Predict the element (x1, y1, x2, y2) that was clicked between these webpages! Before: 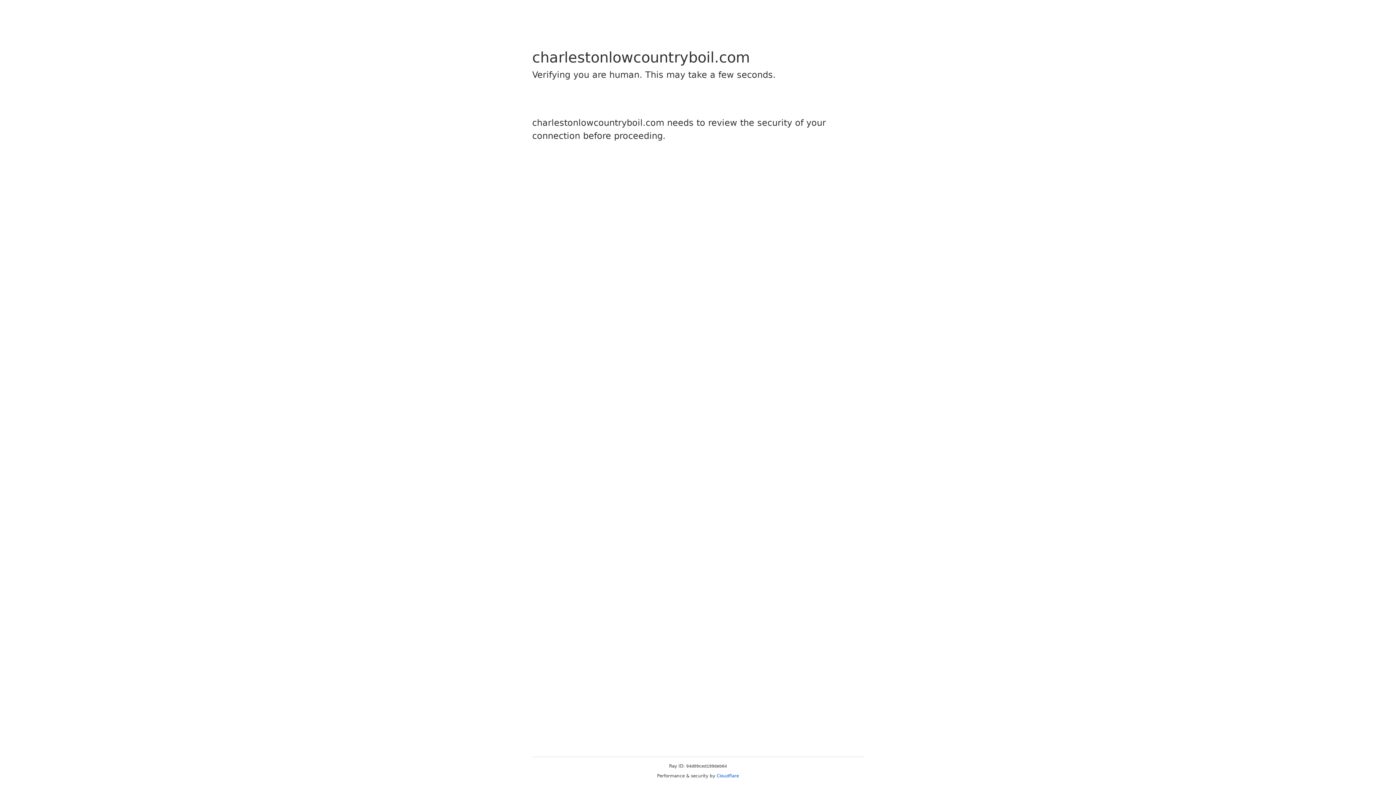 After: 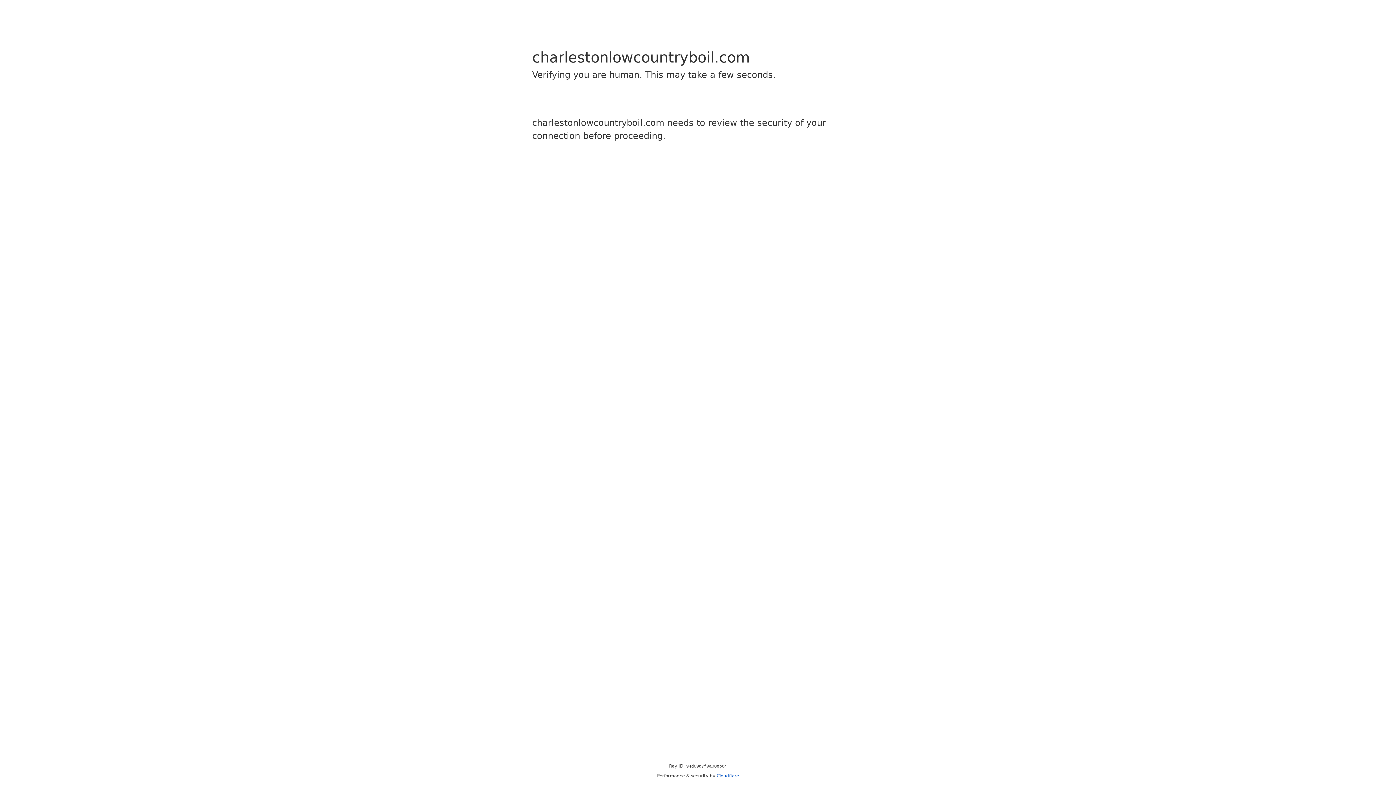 Action: bbox: (716, 773, 739, 778) label: Cloudflare